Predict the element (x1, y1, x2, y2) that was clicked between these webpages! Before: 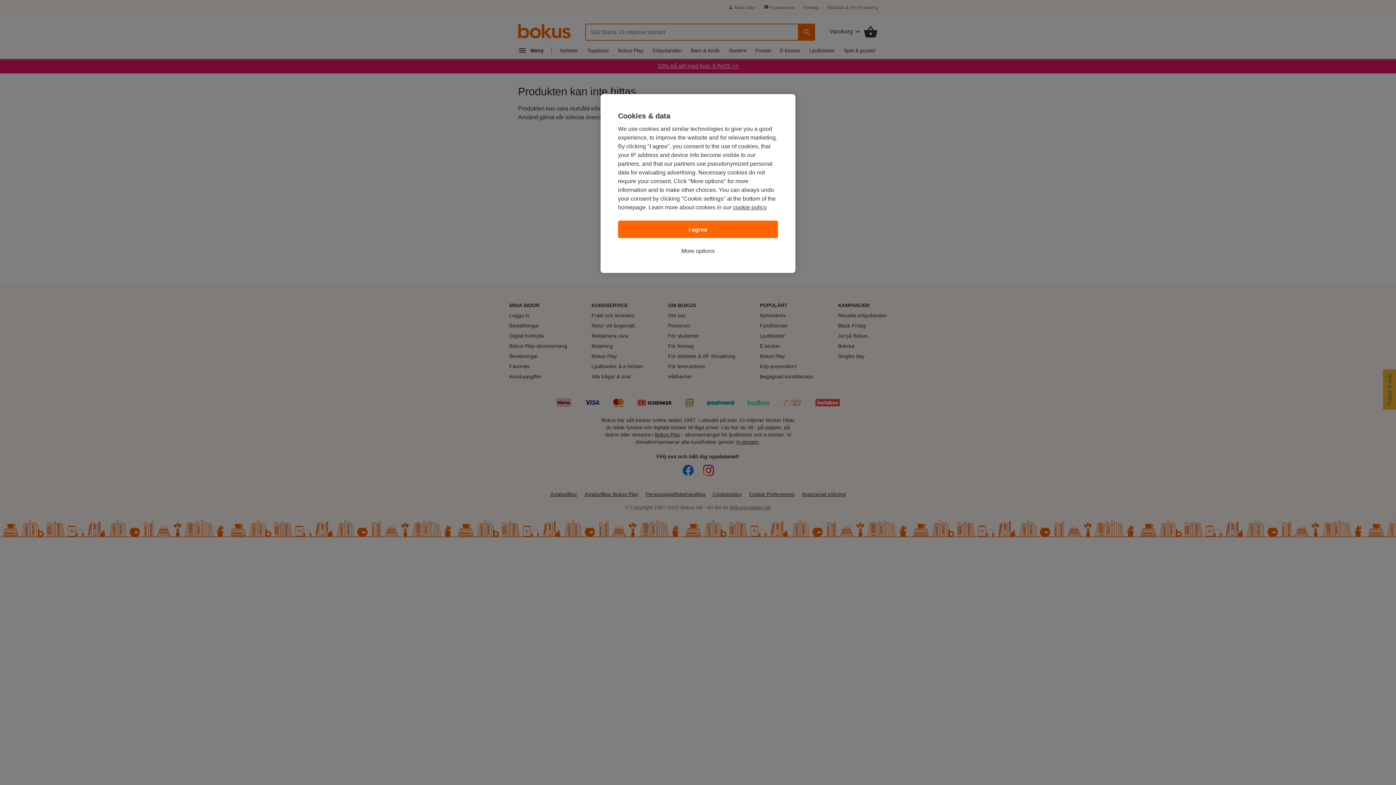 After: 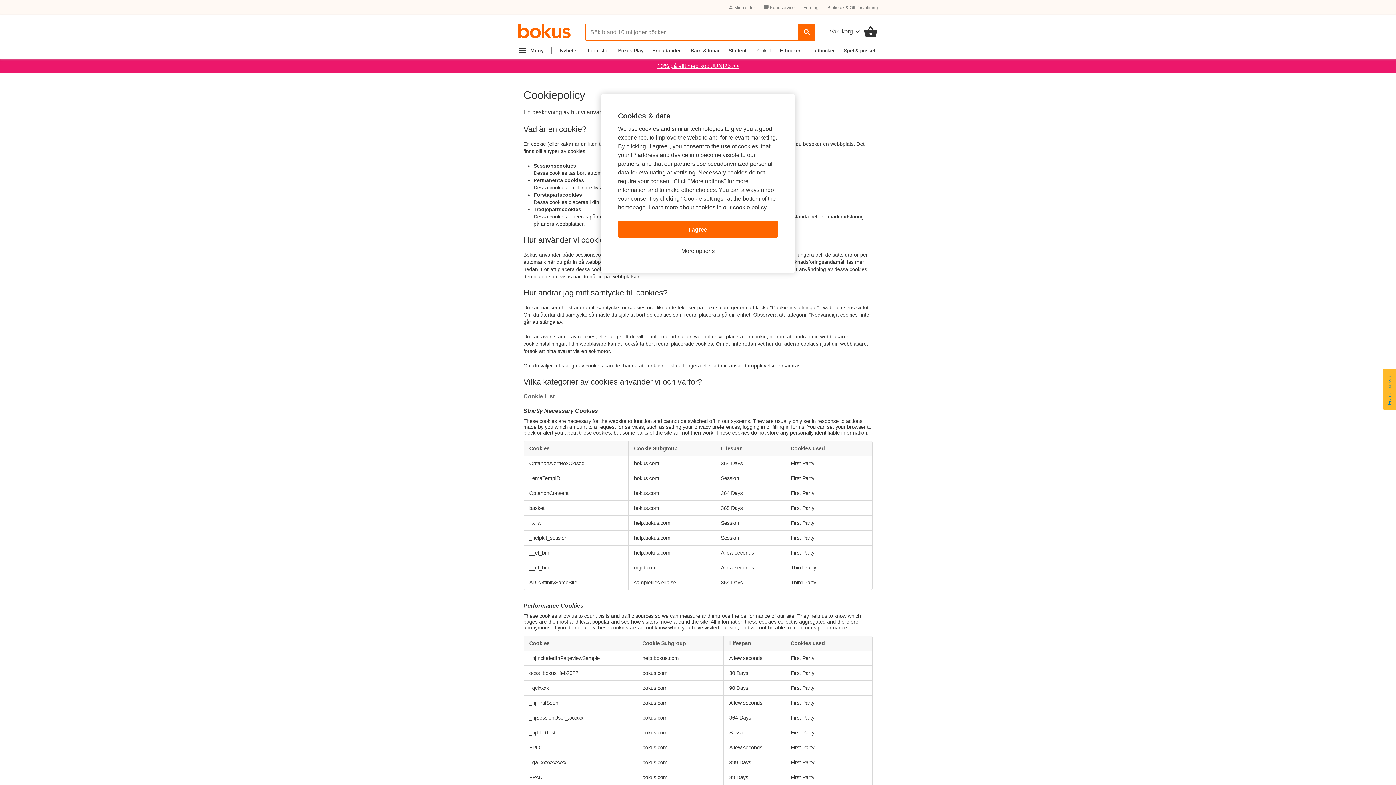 Action: bbox: (733, 204, 766, 210) label: cookie policy